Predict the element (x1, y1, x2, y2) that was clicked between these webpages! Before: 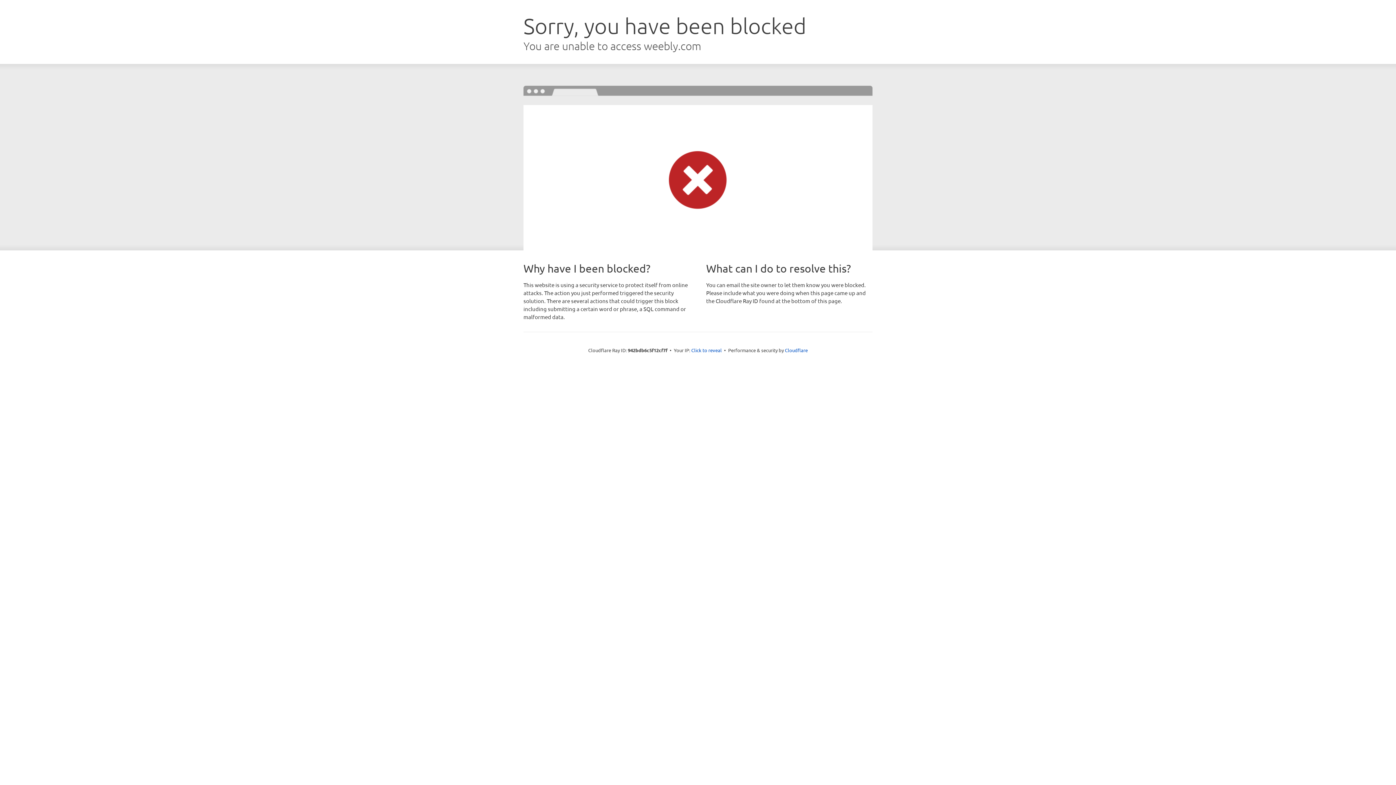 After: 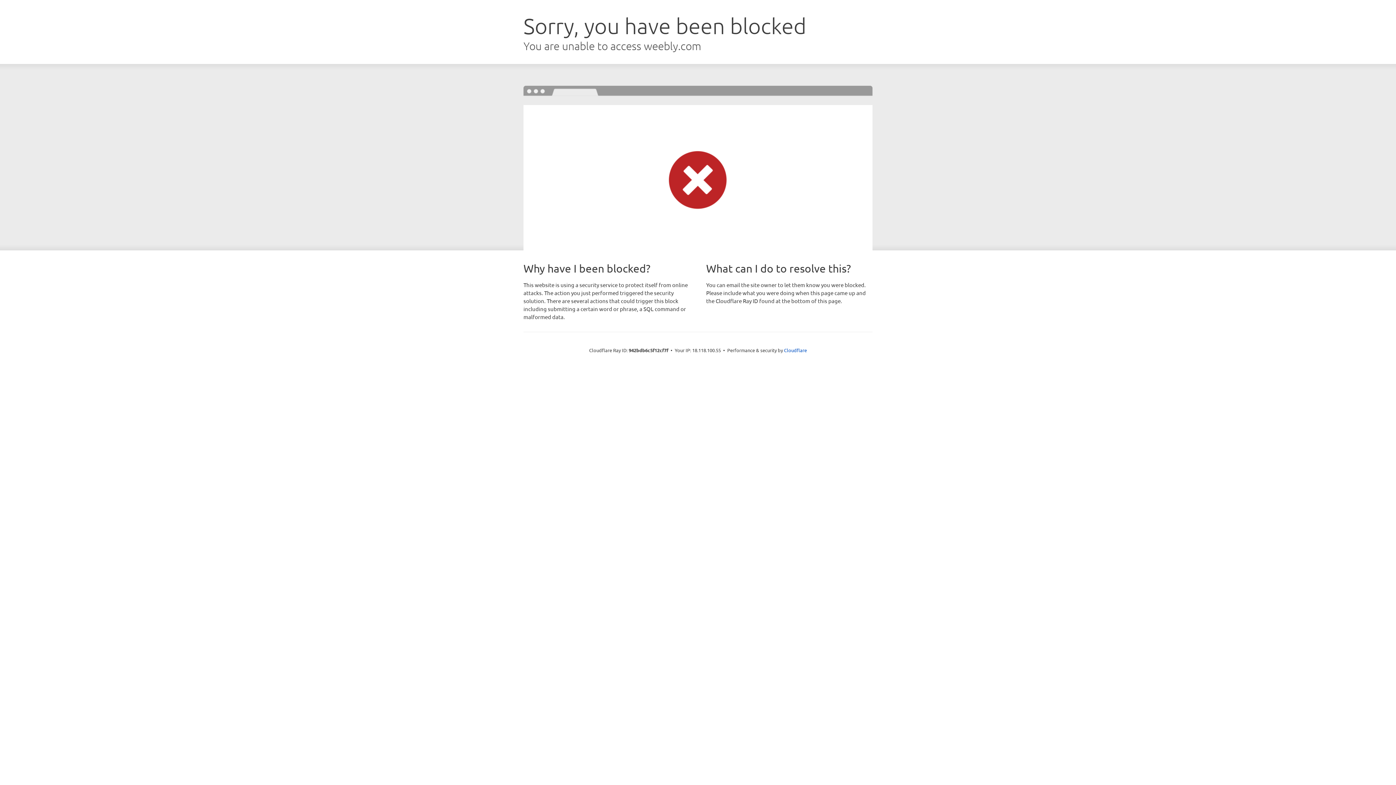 Action: bbox: (691, 346, 722, 353) label: Click to reveal